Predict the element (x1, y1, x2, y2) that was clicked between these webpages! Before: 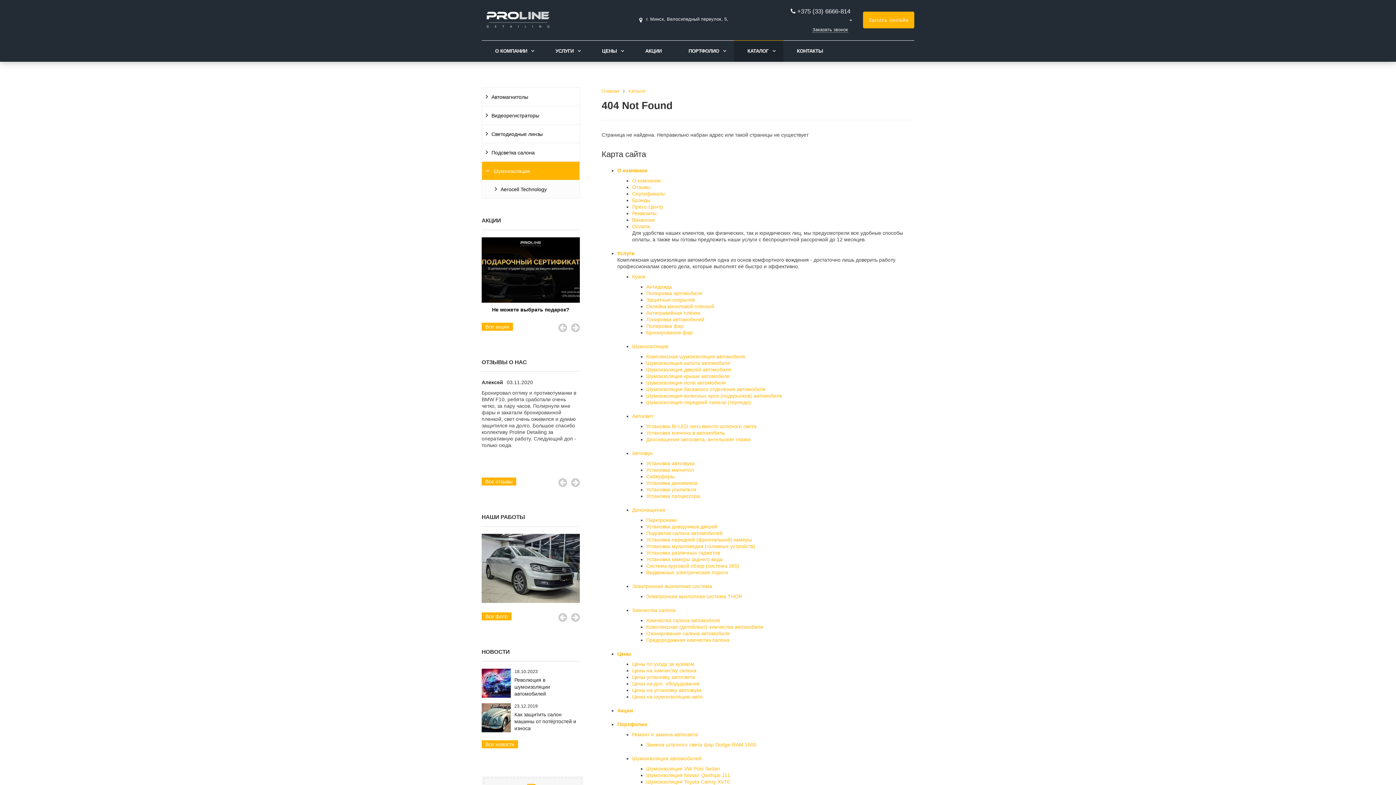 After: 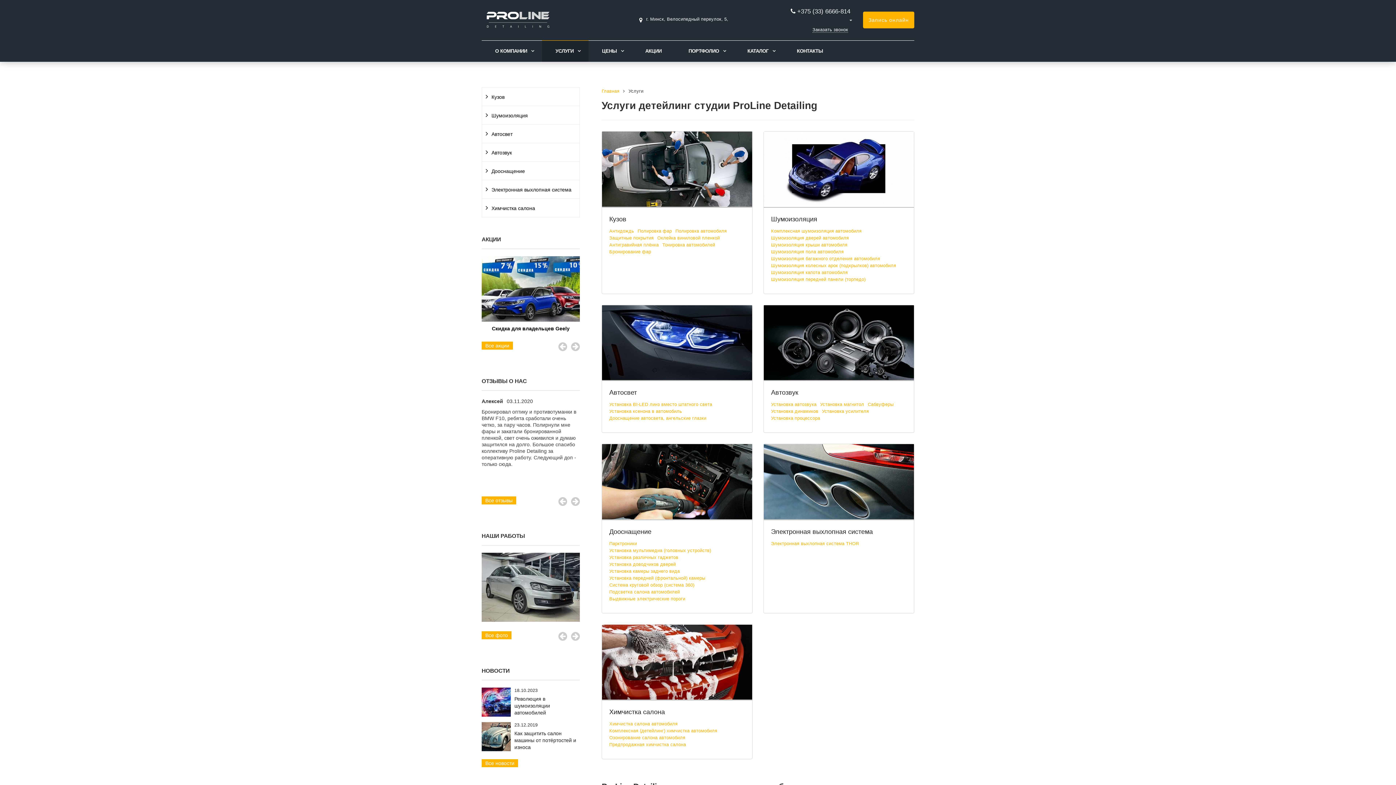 Action: label: Услуги bbox: (617, 250, 634, 256)